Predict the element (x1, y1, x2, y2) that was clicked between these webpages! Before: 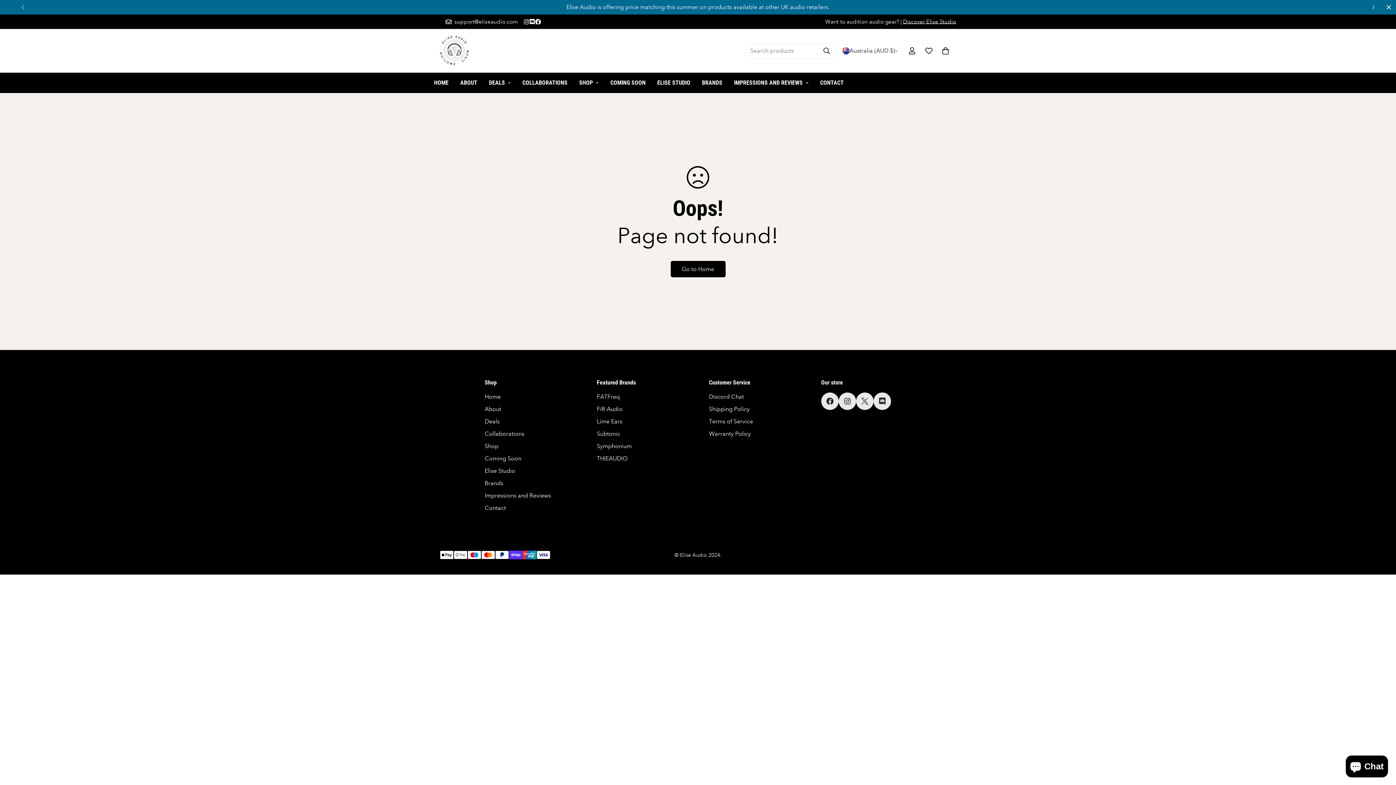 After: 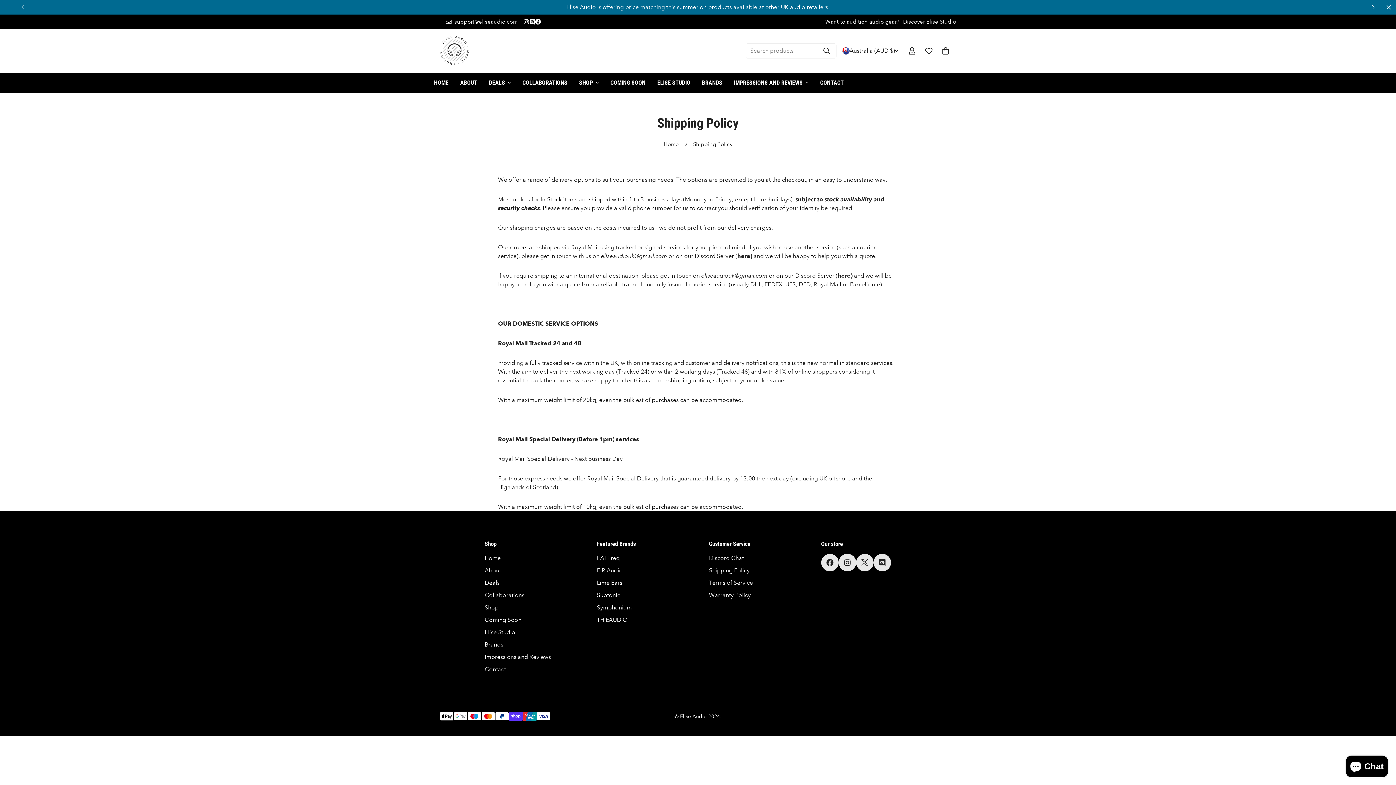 Action: label: Shipping Policy bbox: (709, 405, 749, 412)